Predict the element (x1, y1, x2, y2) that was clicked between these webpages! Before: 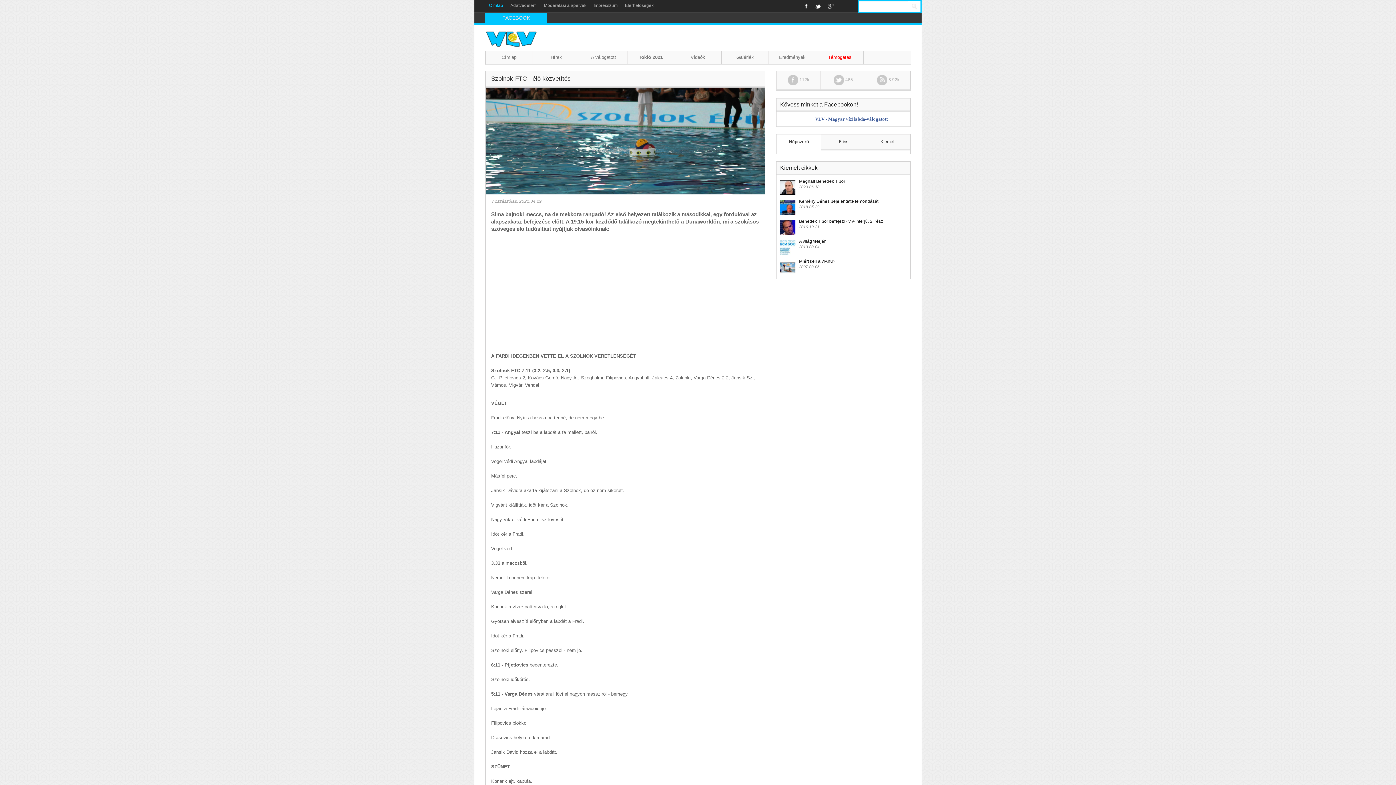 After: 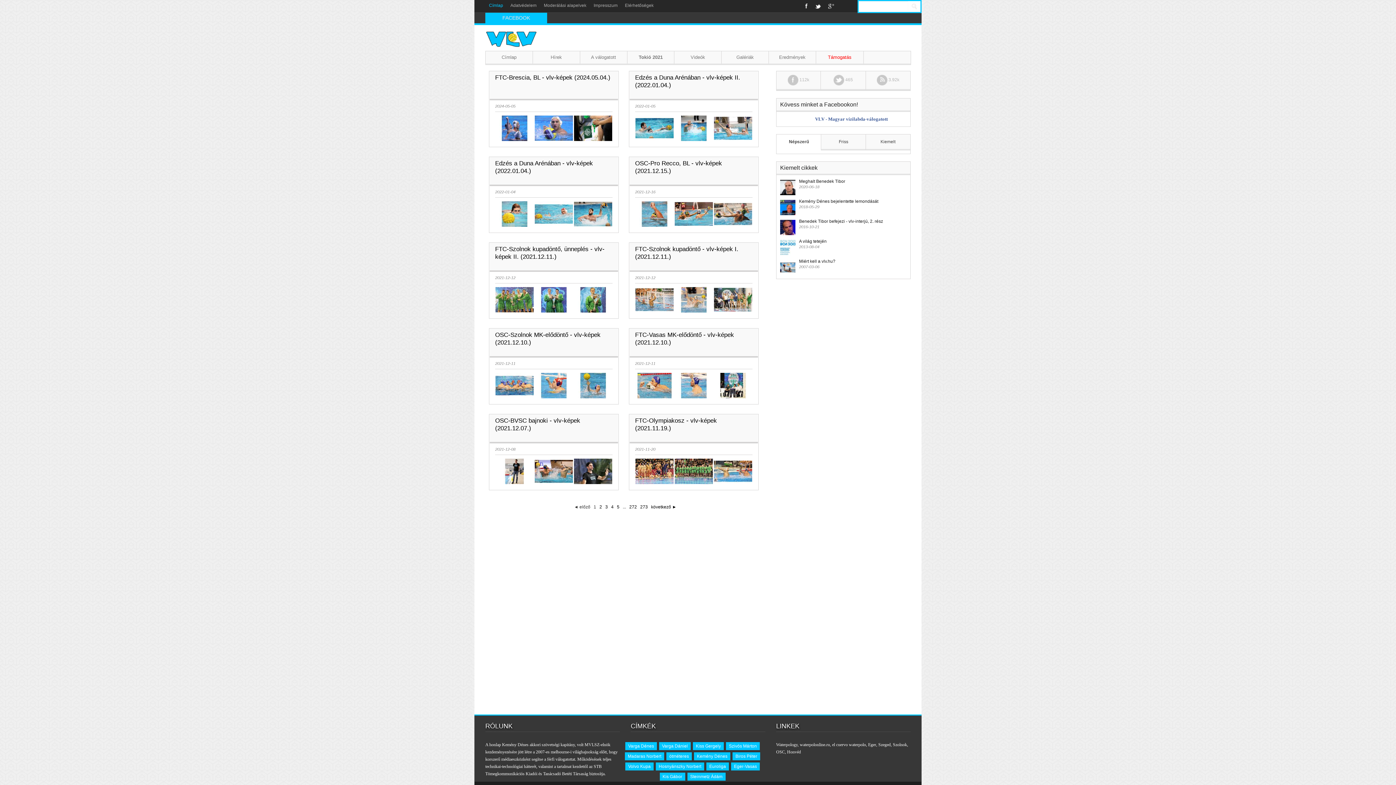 Action: bbox: (721, 51, 768, 63) label: Galériák